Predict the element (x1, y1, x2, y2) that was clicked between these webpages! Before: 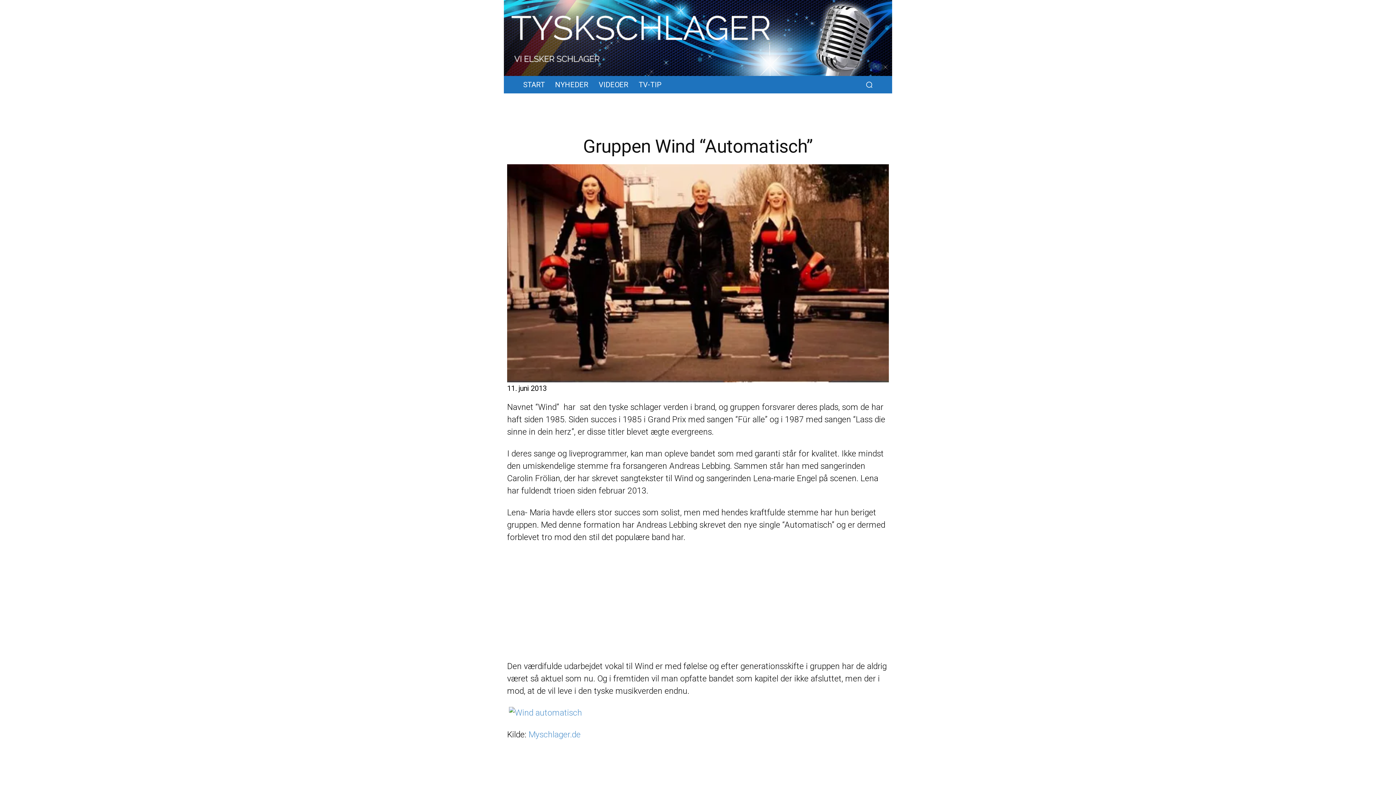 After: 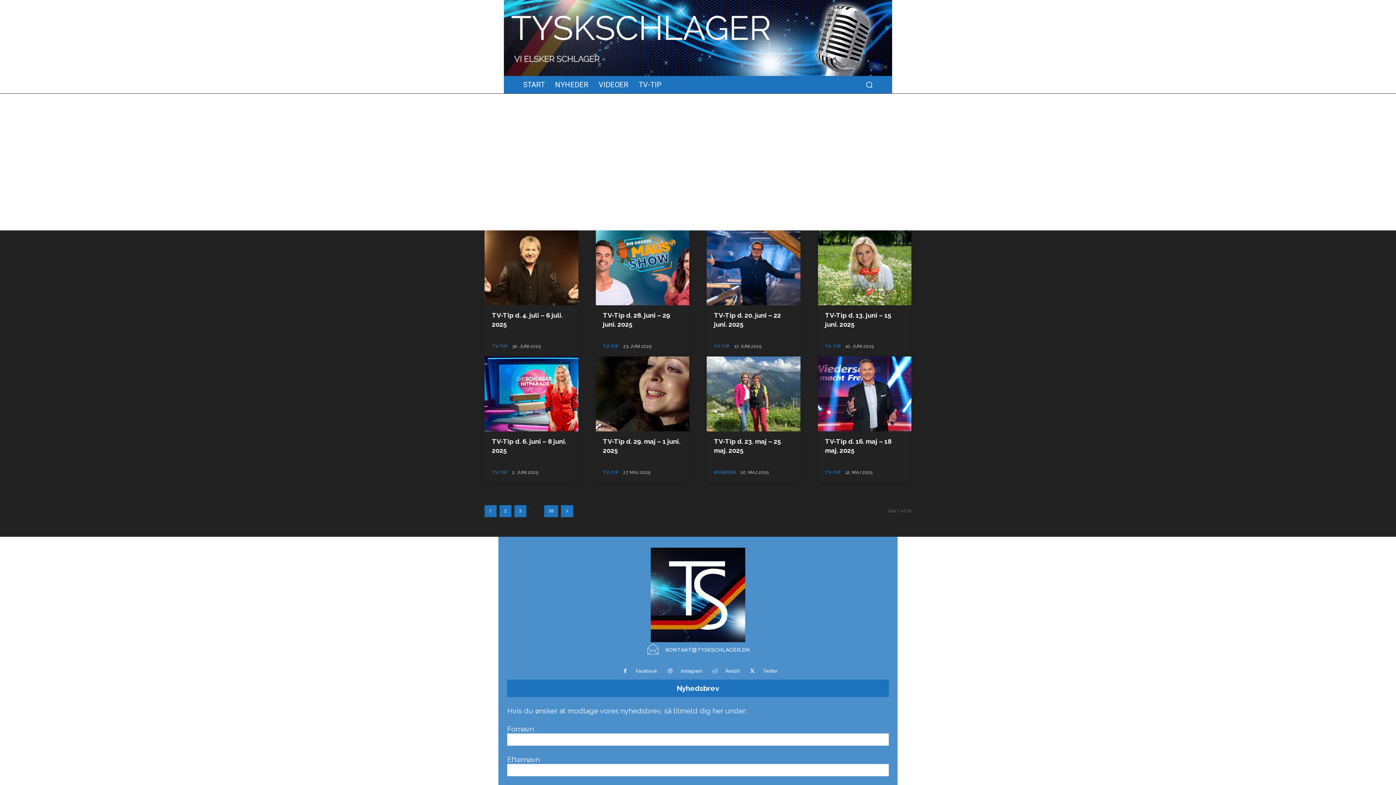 Action: label: TV-TIP bbox: (633, 80, 666, 89)